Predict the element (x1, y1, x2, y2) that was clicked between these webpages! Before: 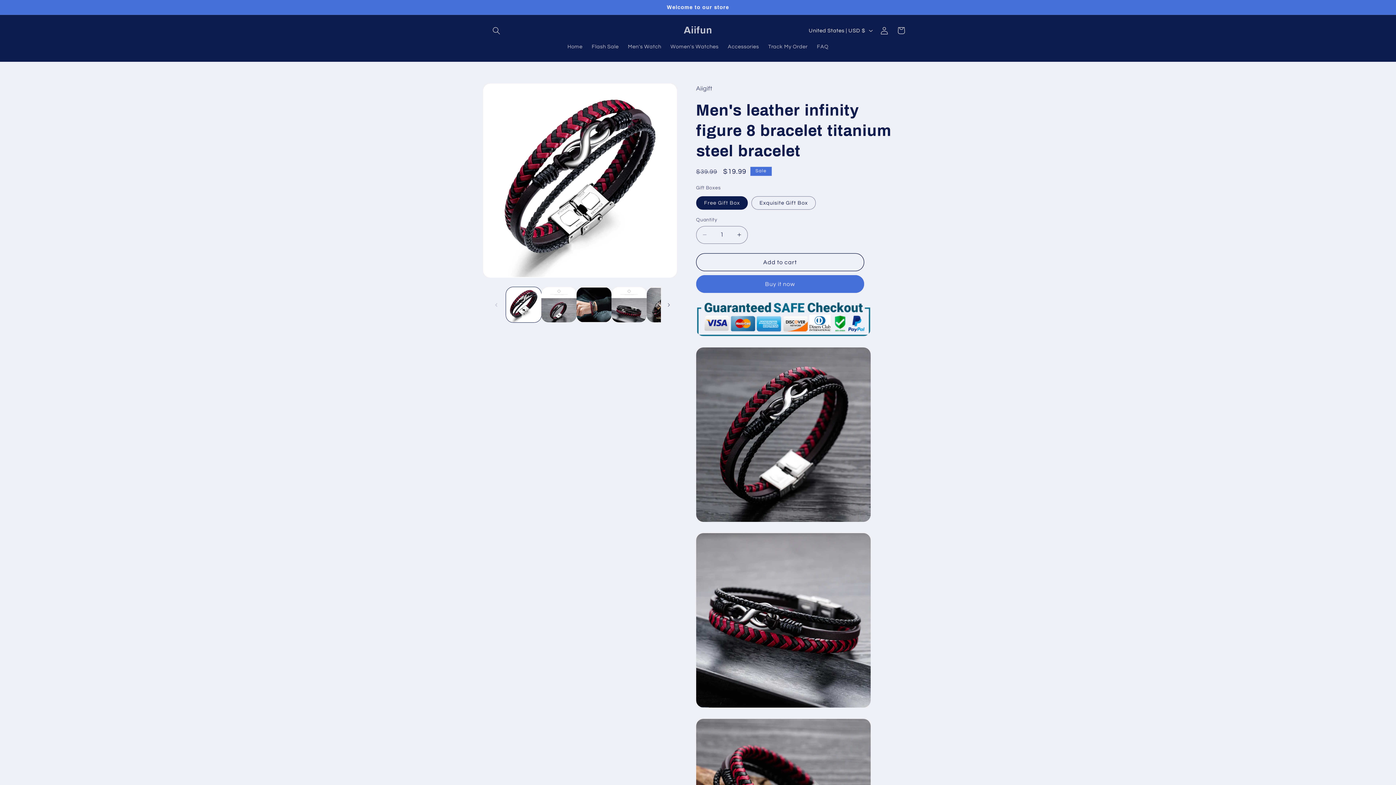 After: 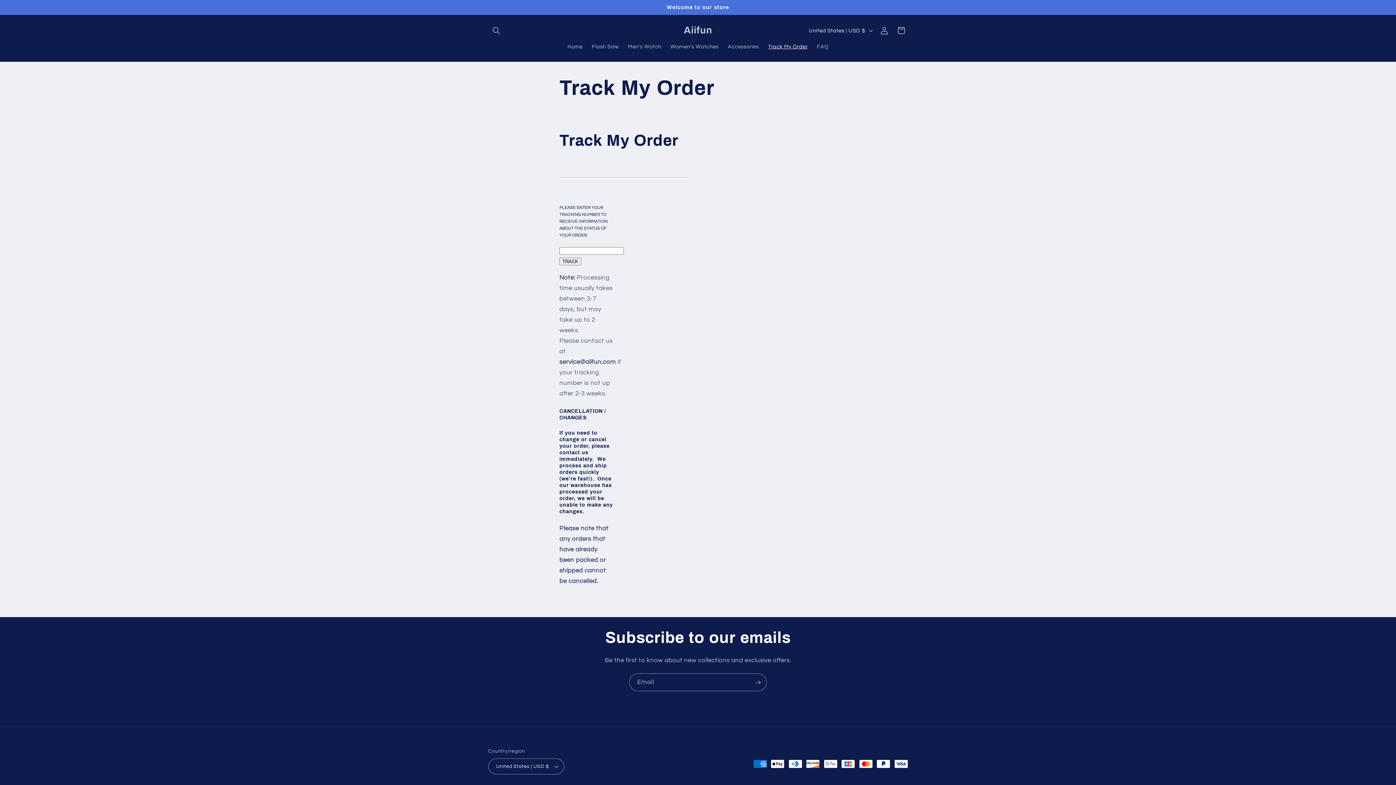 Action: bbox: (763, 38, 812, 54) label: Track My Order